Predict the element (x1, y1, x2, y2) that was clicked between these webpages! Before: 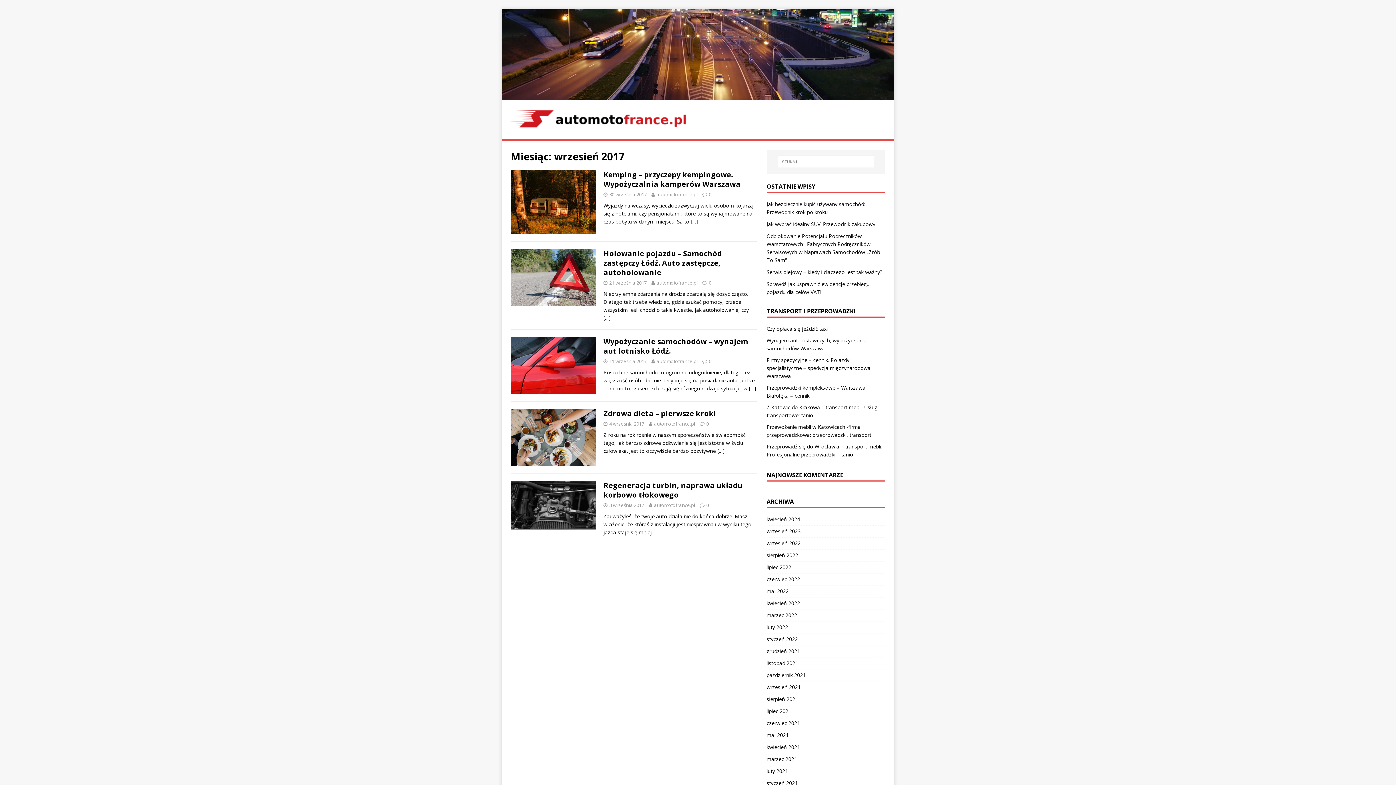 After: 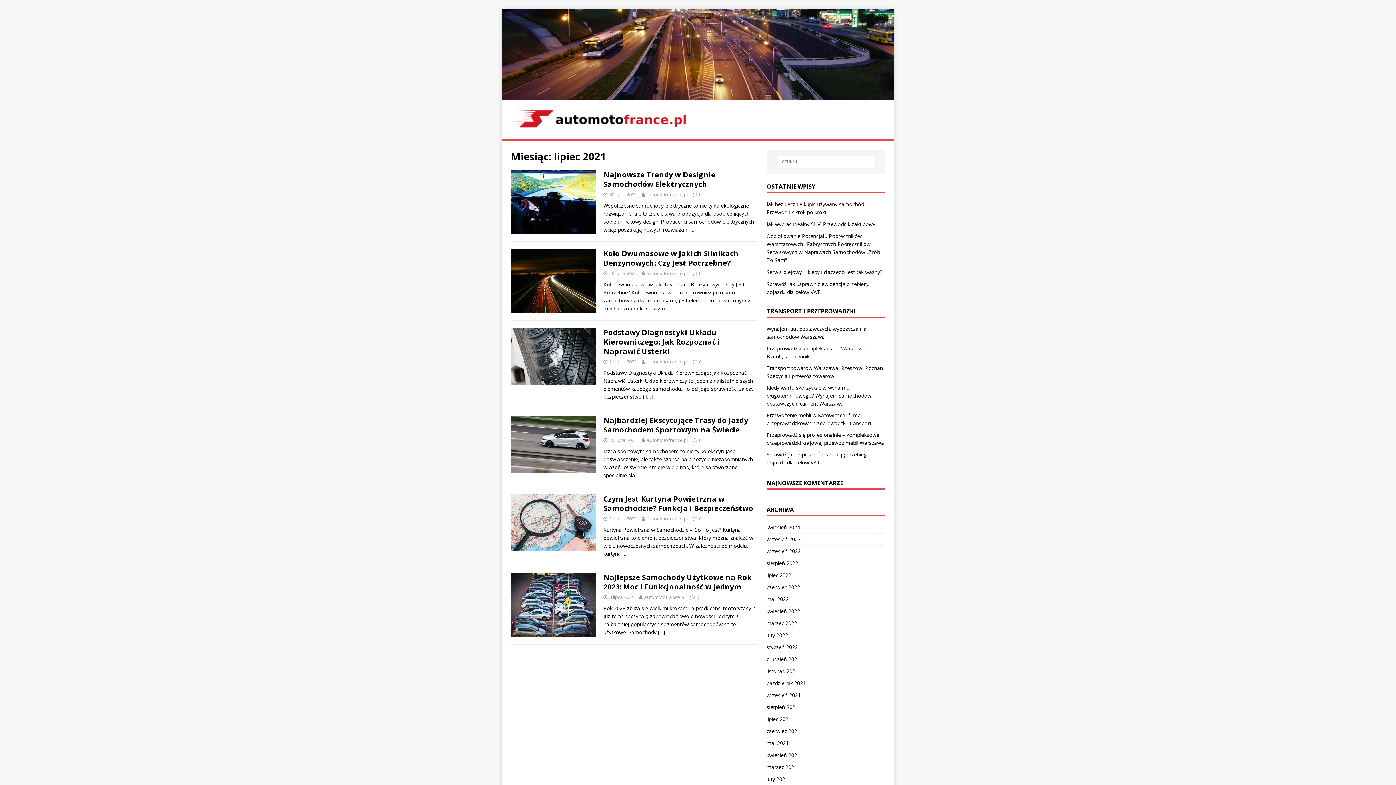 Action: bbox: (766, 705, 885, 717) label: lipiec 2021